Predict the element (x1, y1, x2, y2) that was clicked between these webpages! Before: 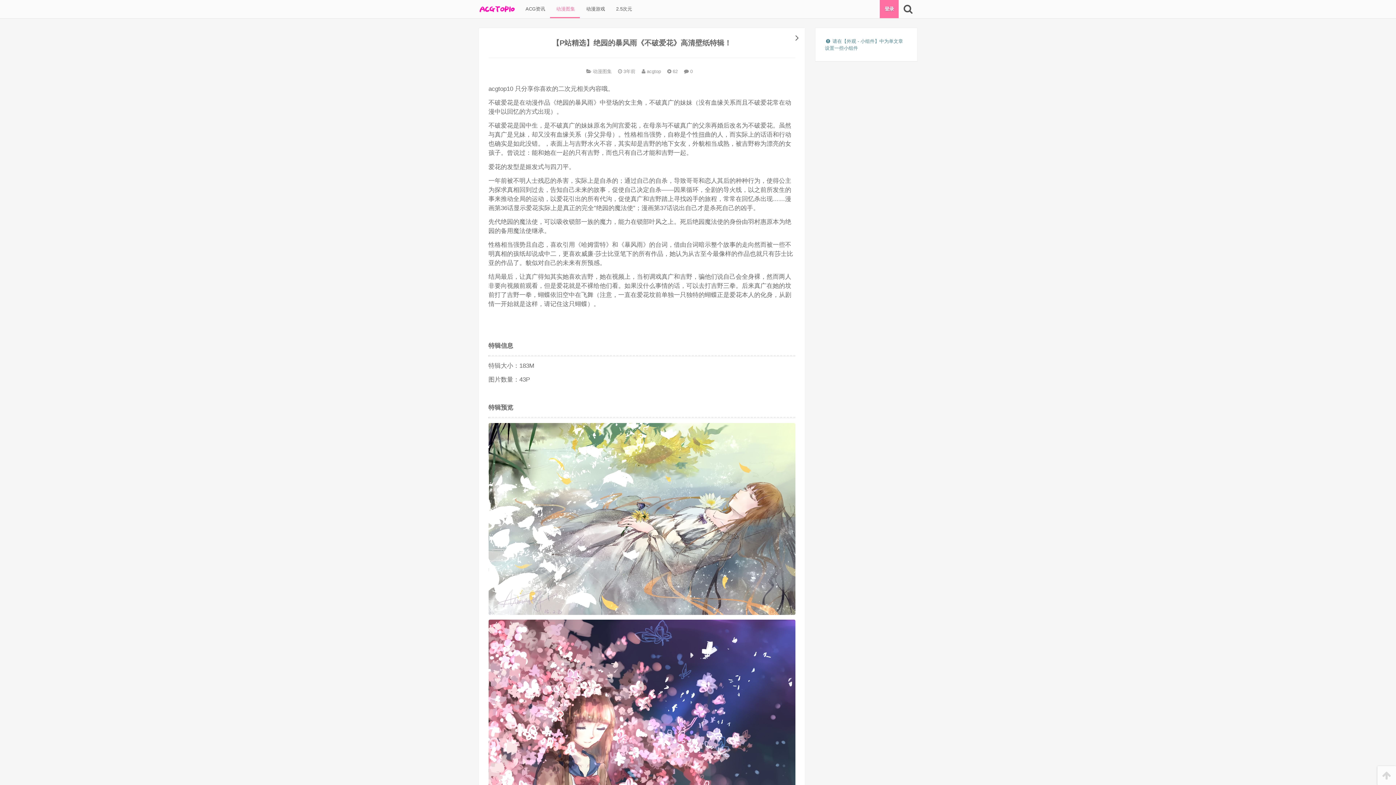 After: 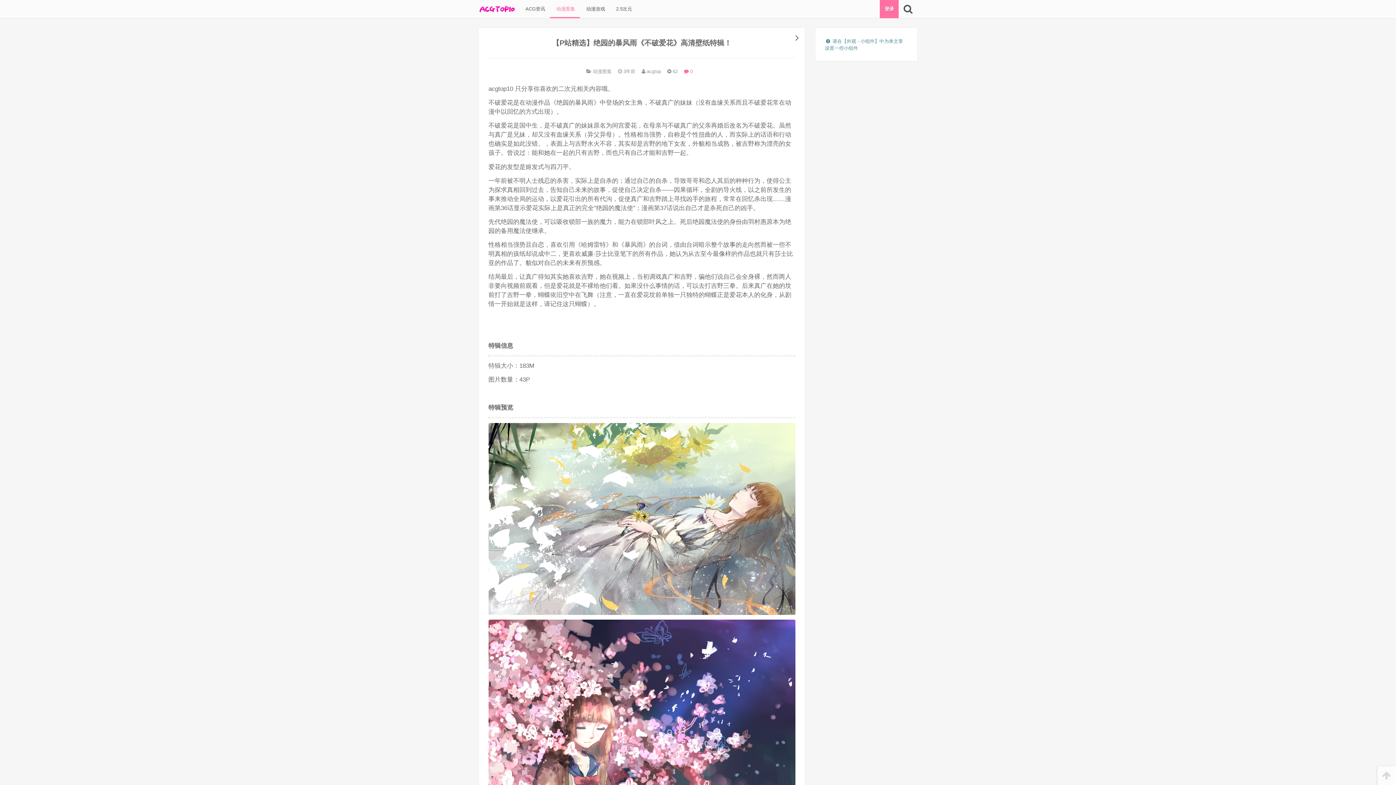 Action: label:  0 bbox: (684, 67, 692, 74)